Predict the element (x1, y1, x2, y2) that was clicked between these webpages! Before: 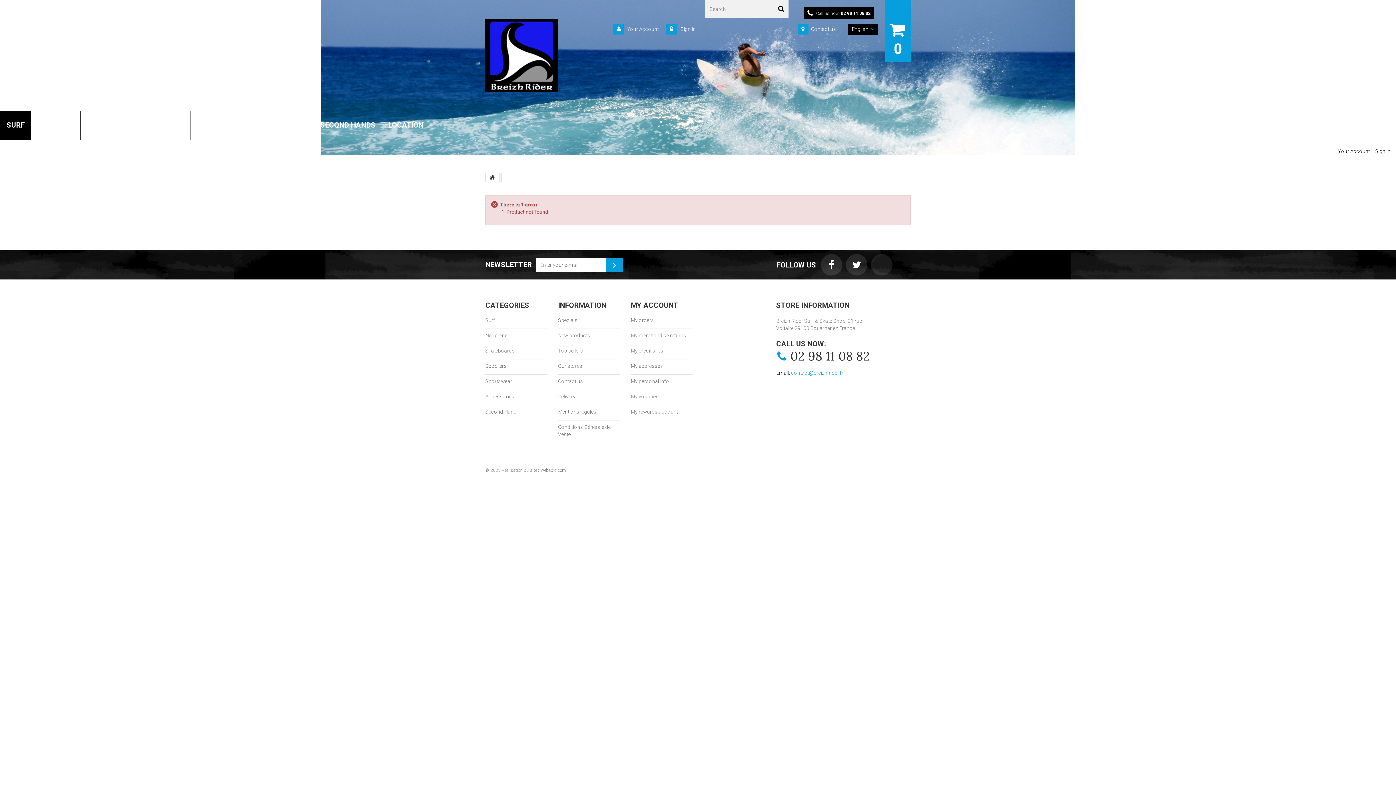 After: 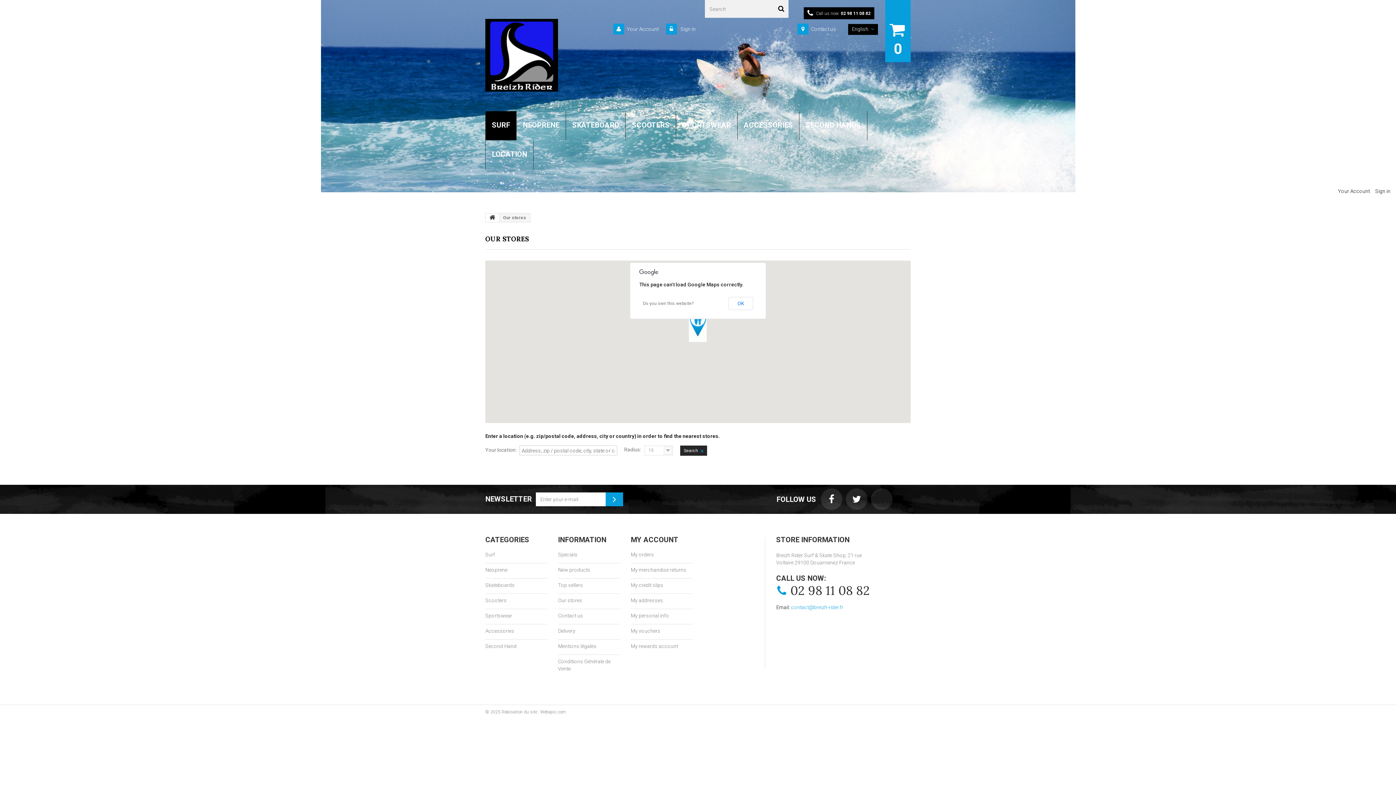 Action: bbox: (558, 363, 582, 369) label: Our stores